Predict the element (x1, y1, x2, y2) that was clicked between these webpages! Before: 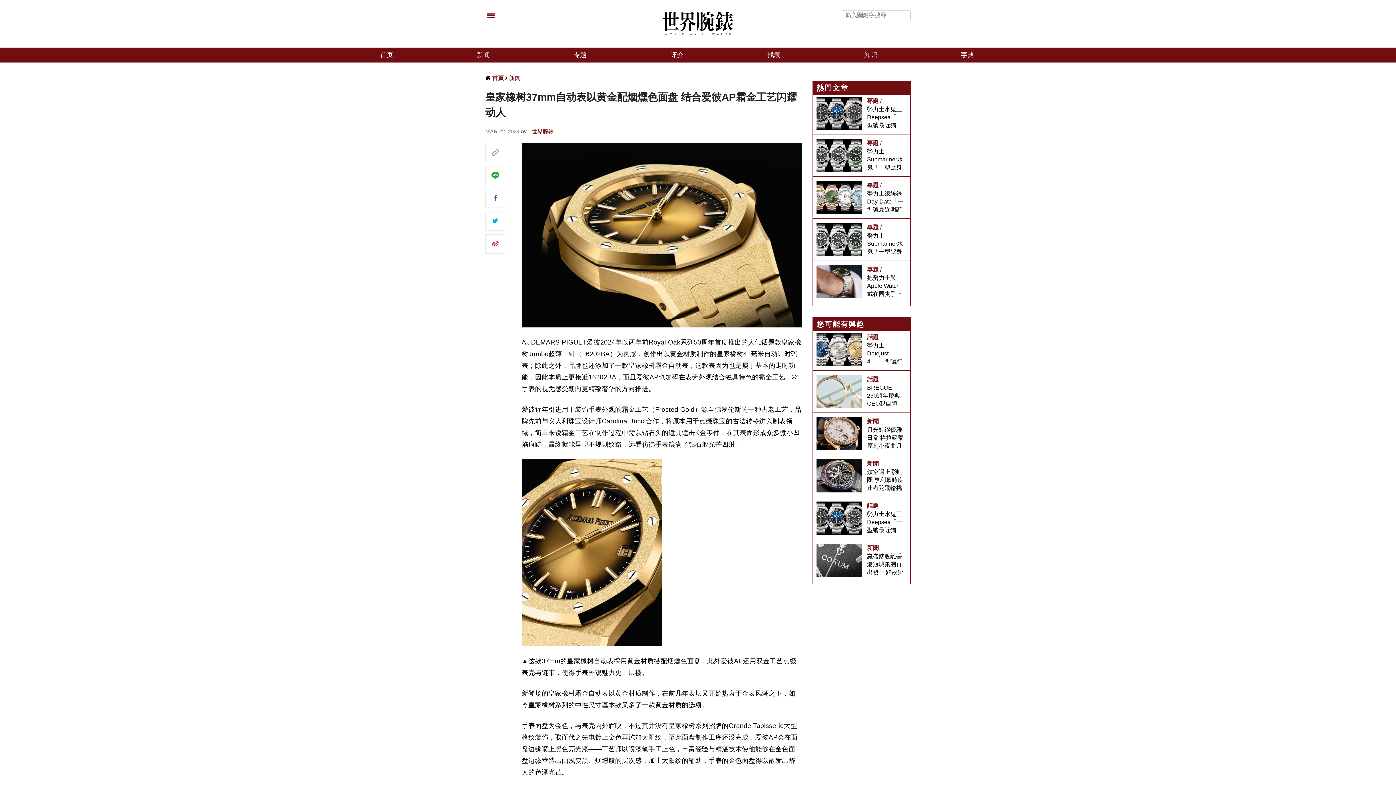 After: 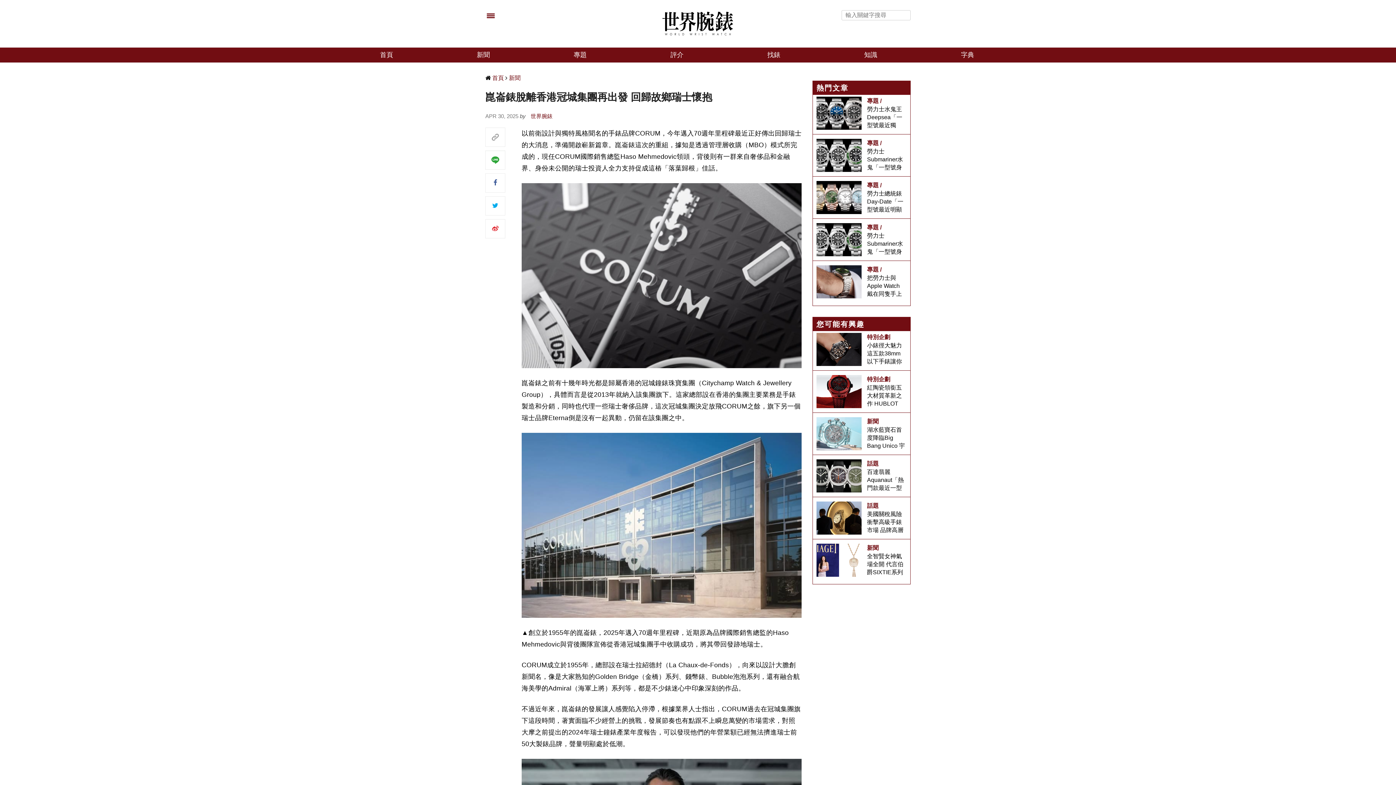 Action: bbox: (816, 557, 861, 563) label: 崑崙錶脫離香港冠城集團再出發 回歸故鄉瑞士懷抱